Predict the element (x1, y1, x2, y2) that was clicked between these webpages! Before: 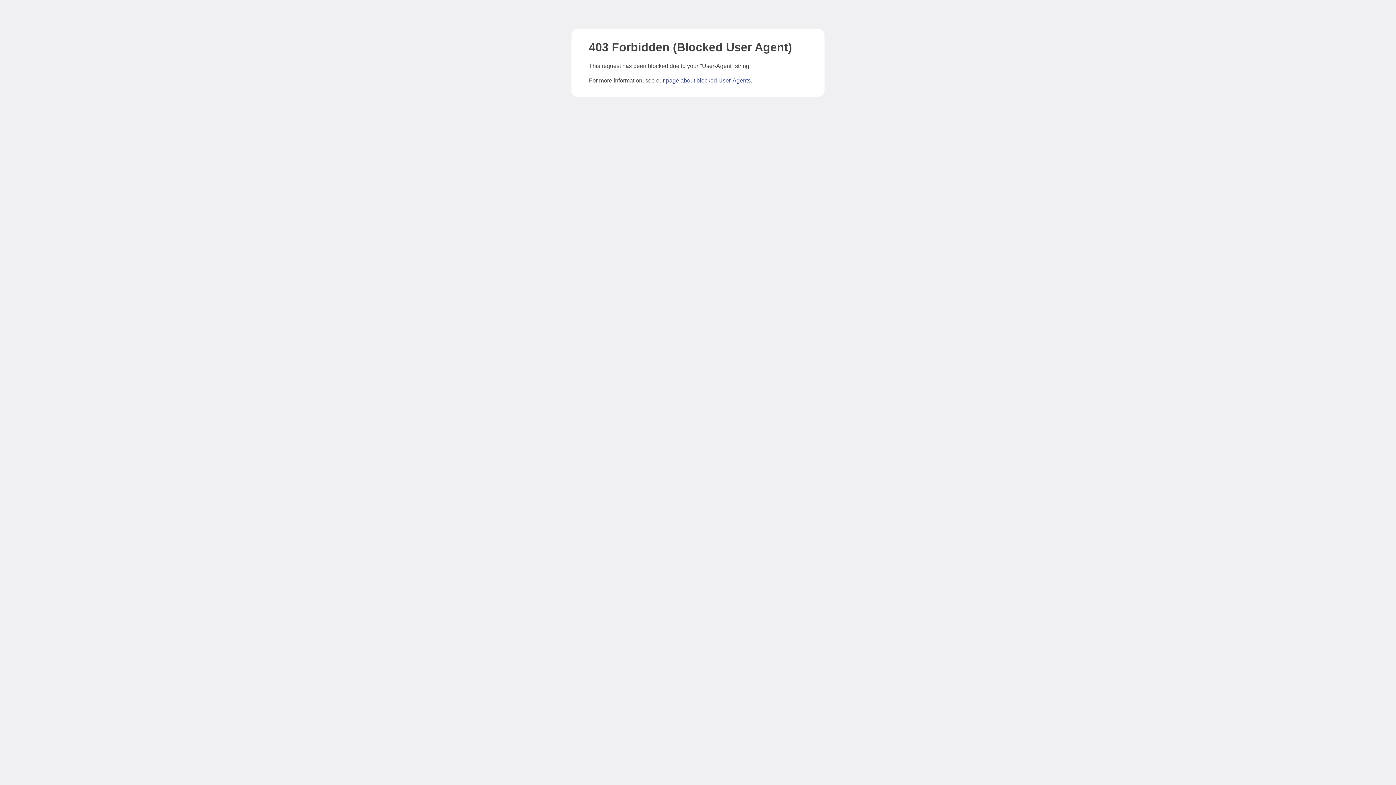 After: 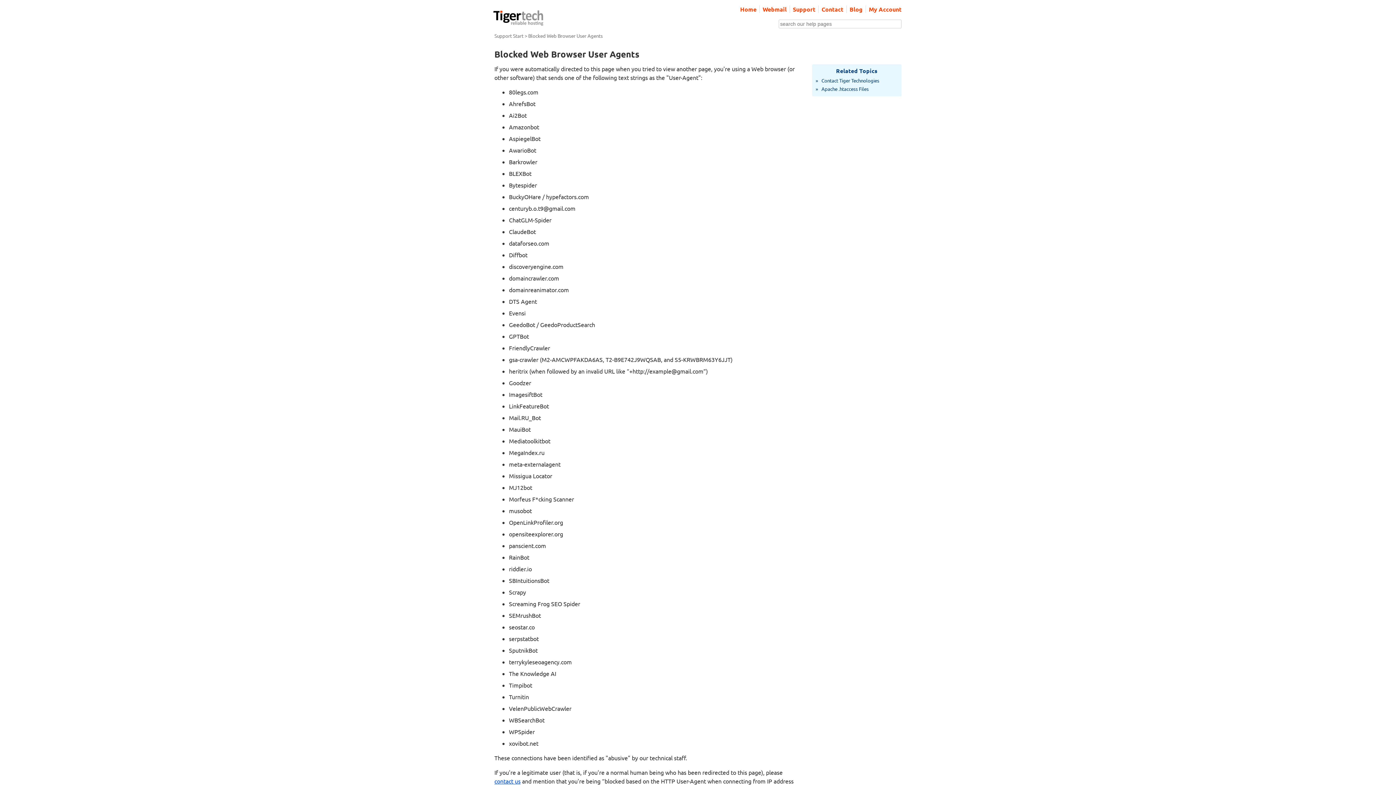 Action: bbox: (666, 77, 750, 83) label: page about blocked User-Agents